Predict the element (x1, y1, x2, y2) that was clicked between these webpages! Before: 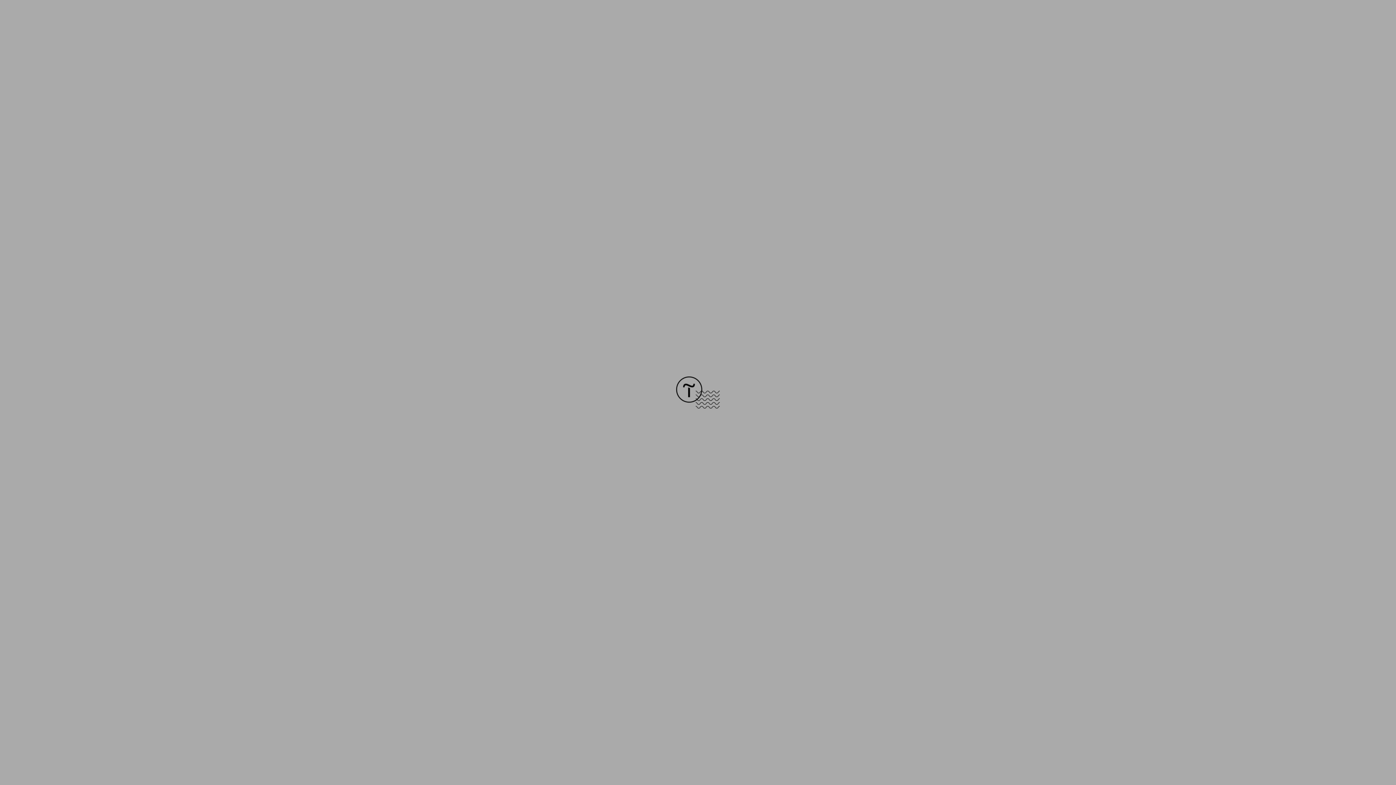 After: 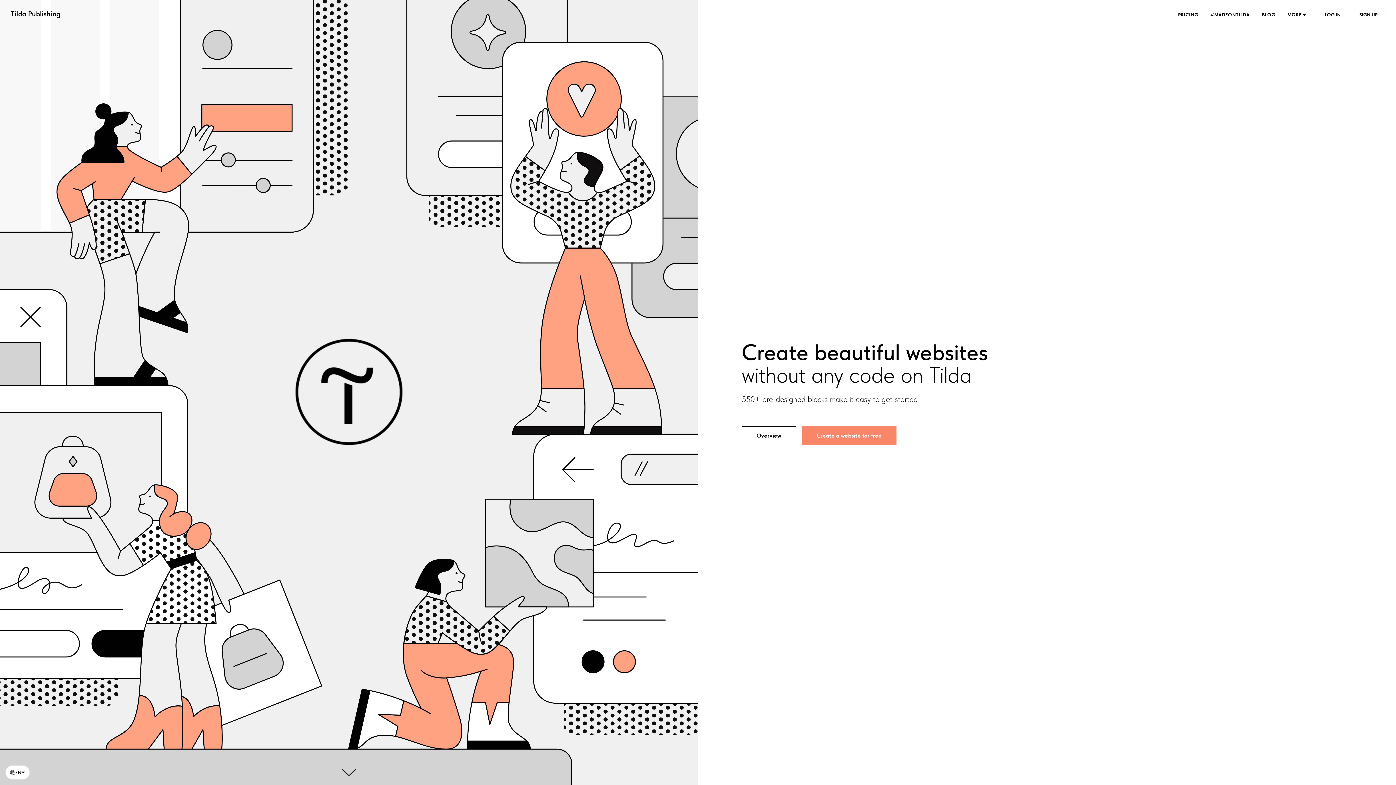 Action: bbox: (676, 403, 720, 409)